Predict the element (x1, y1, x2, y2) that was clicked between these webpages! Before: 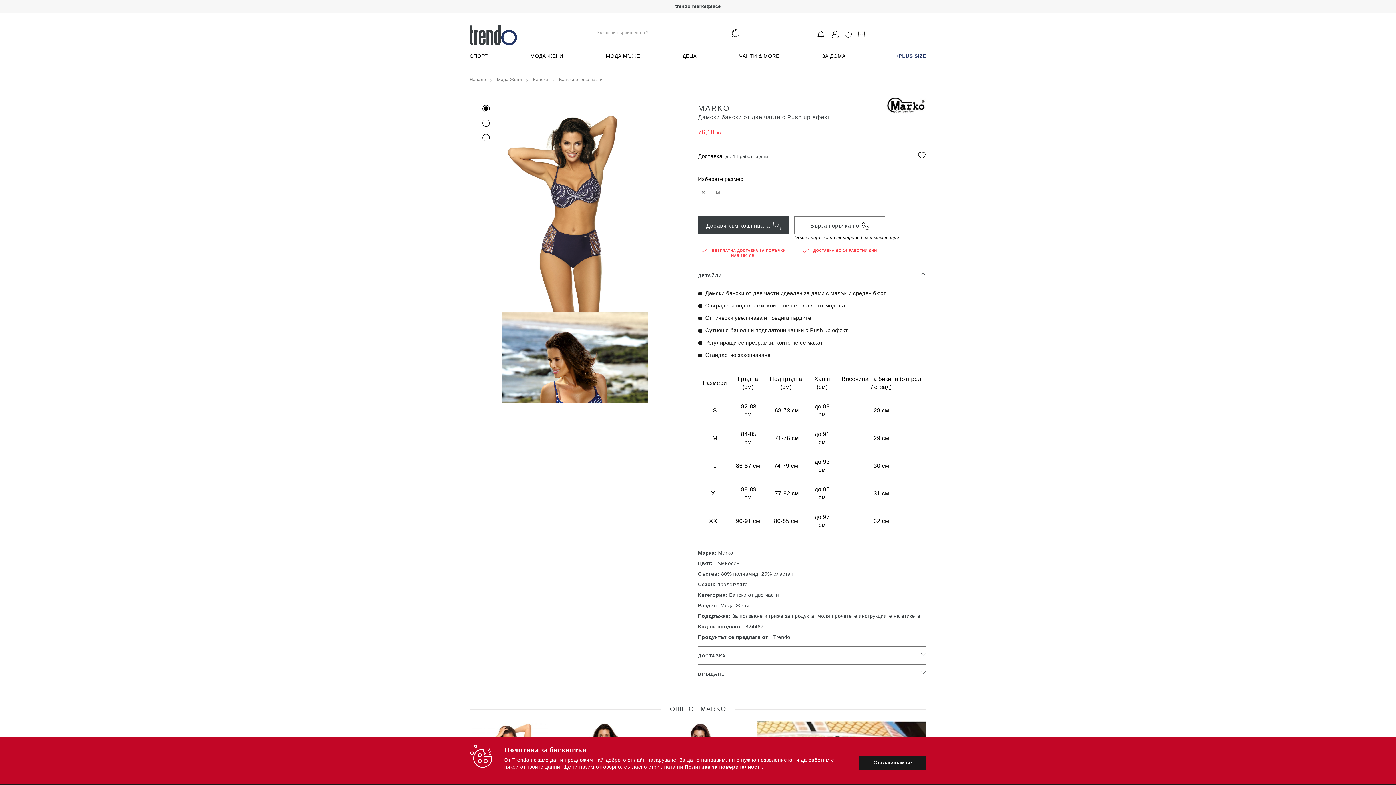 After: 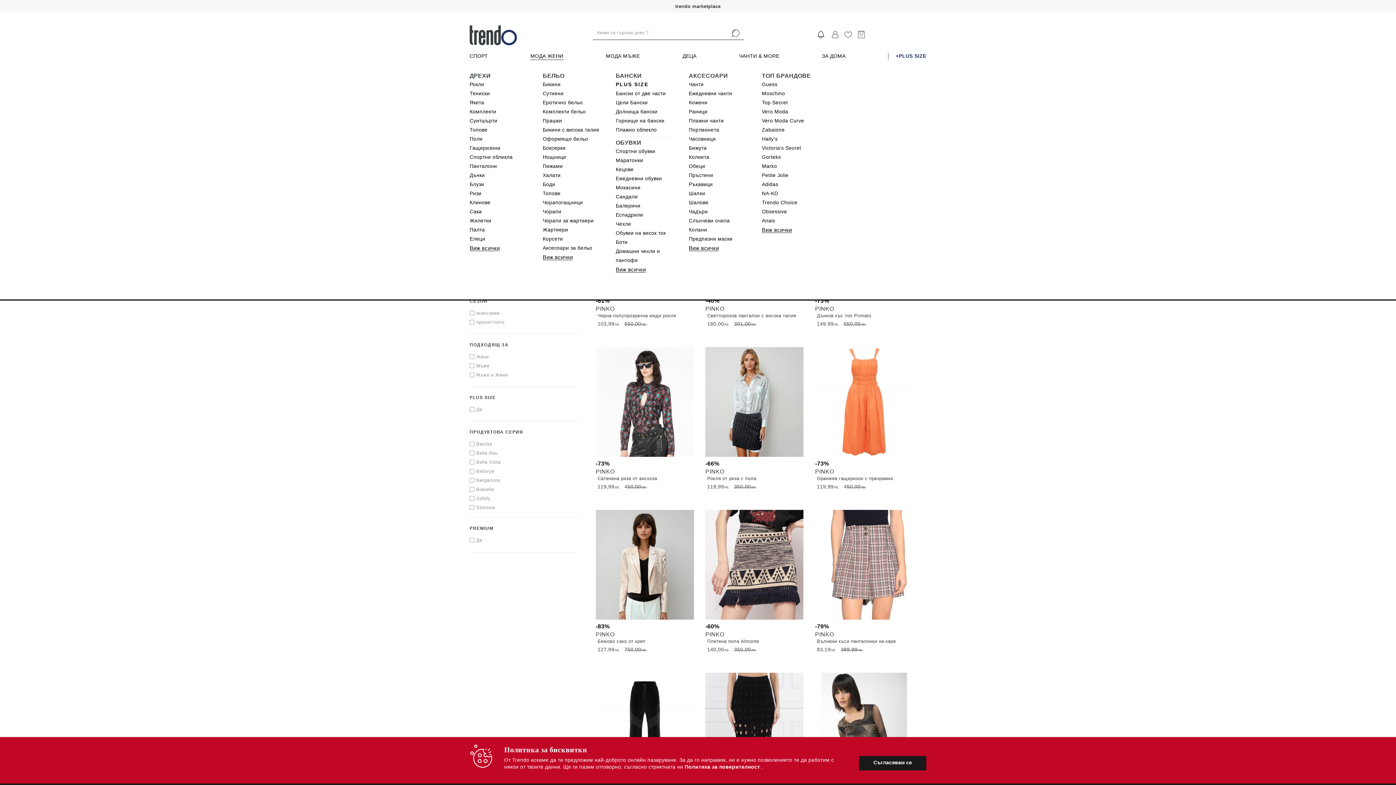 Action: bbox: (530, 52, 563, 59) label: МОДА ЖЕНИ